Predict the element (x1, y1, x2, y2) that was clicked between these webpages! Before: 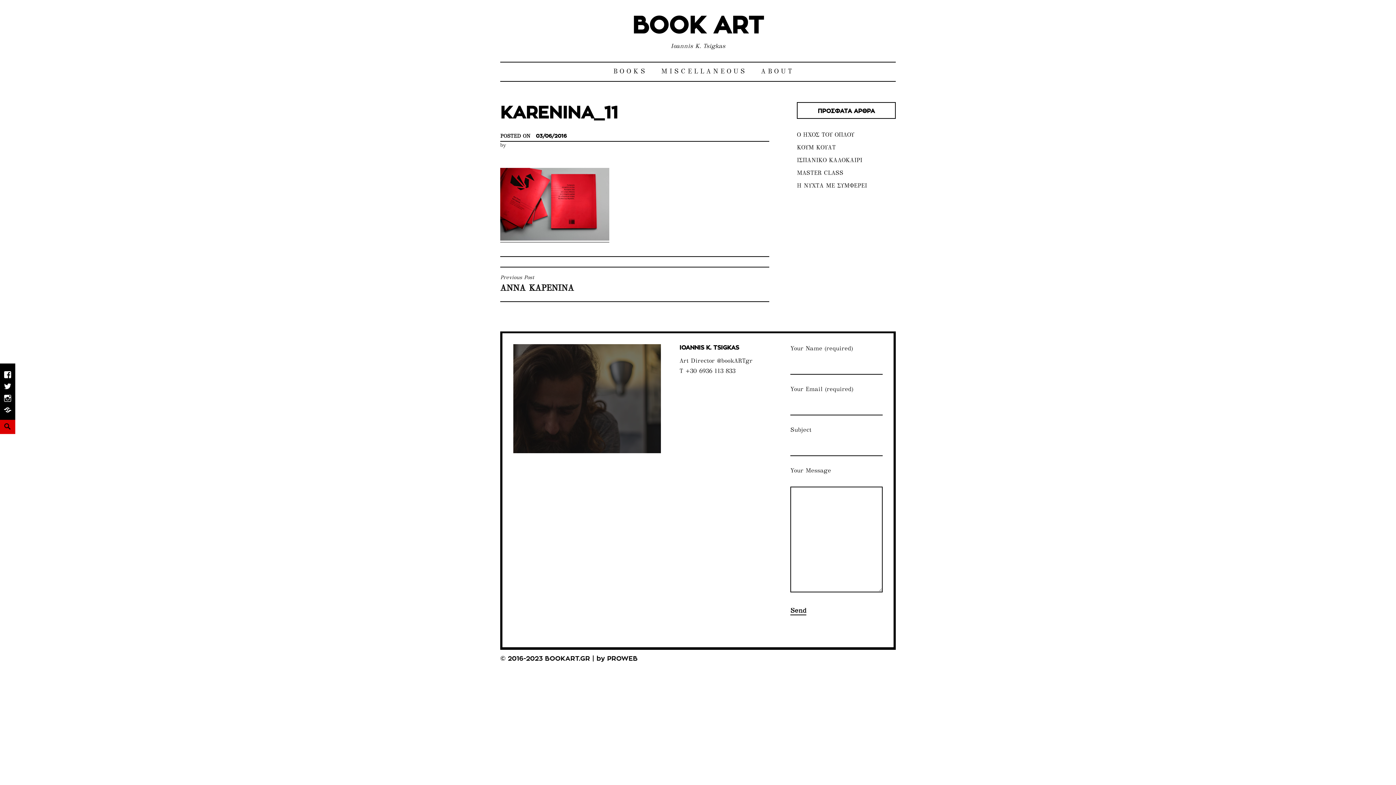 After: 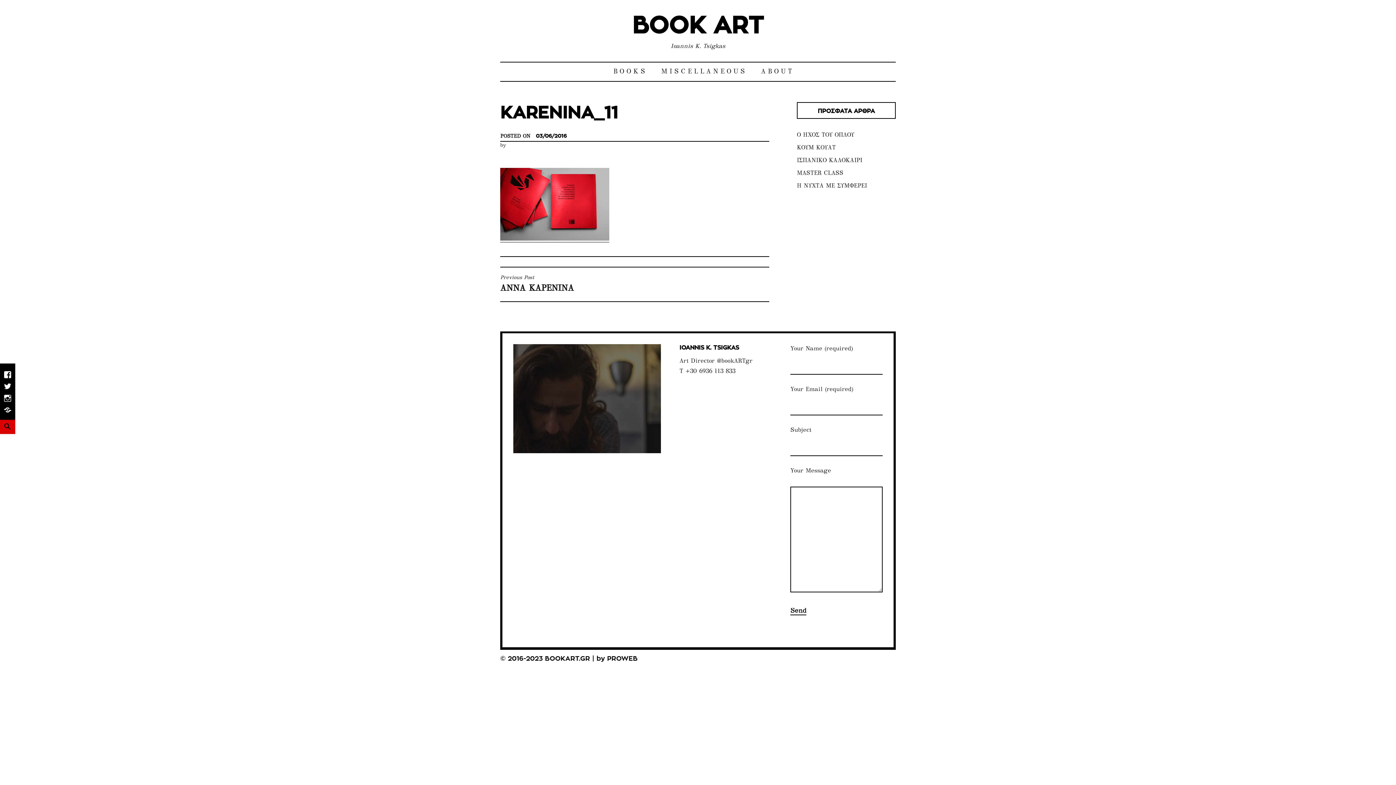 Action: label: 03/06/2016 bbox: (532, 134, 570, 138)